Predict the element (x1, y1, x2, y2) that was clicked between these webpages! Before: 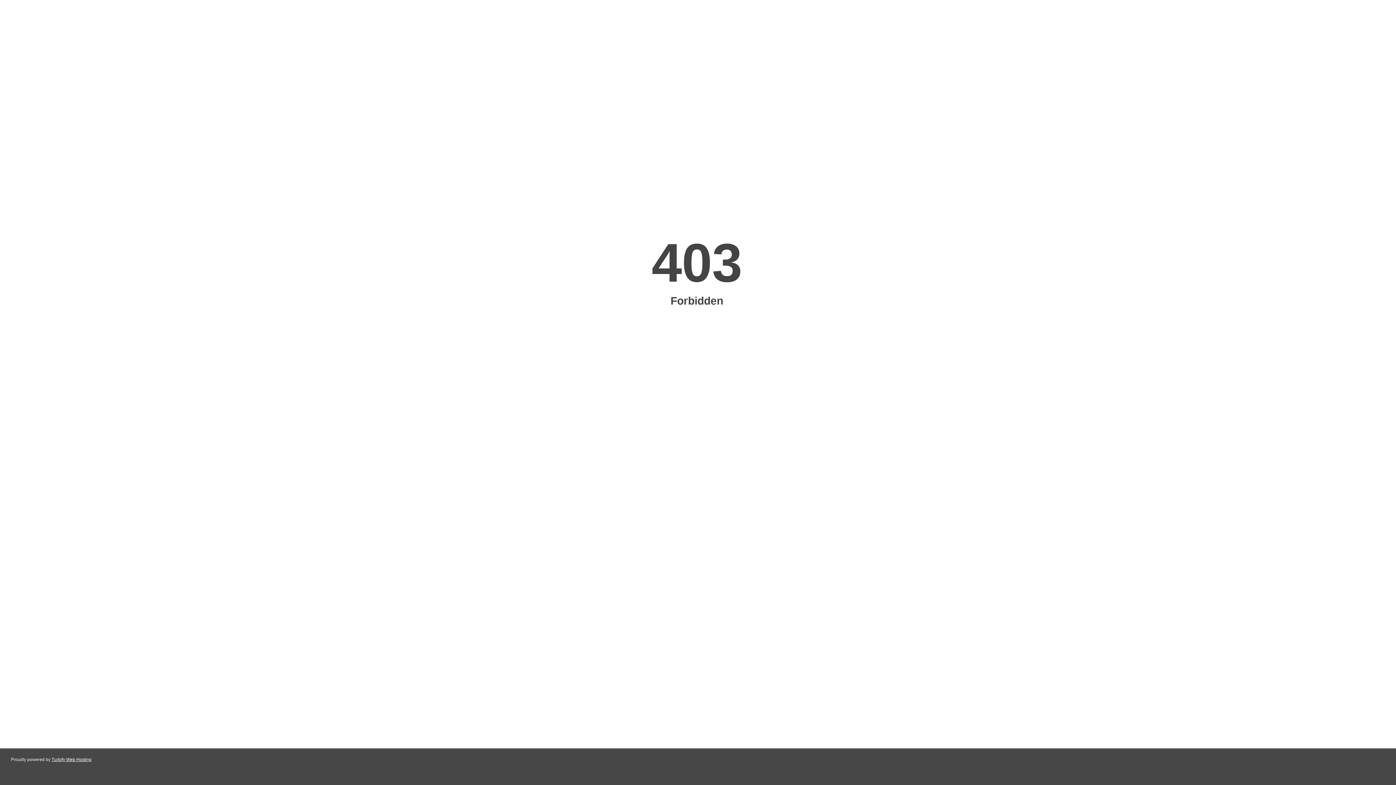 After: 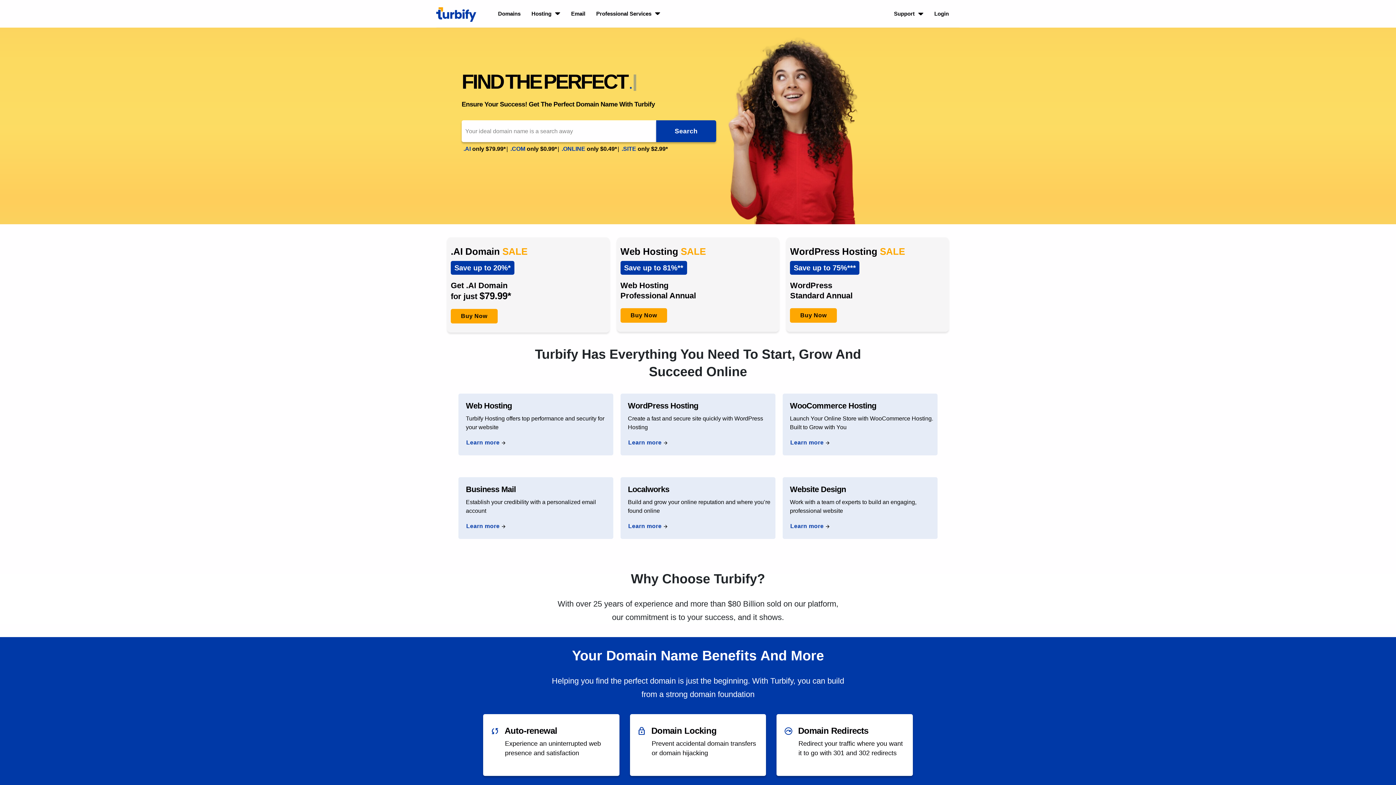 Action: label: Turbify Web Hosting bbox: (51, 757, 91, 762)